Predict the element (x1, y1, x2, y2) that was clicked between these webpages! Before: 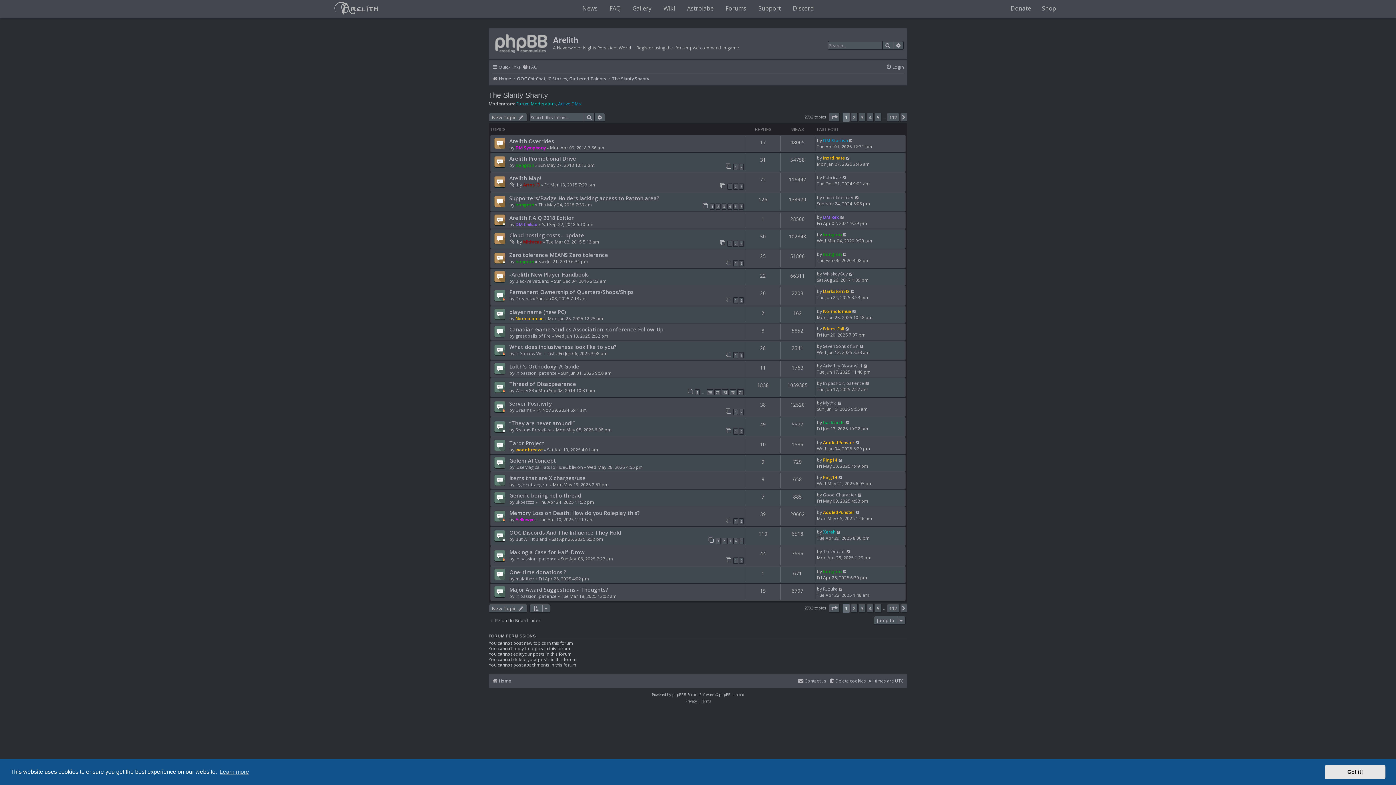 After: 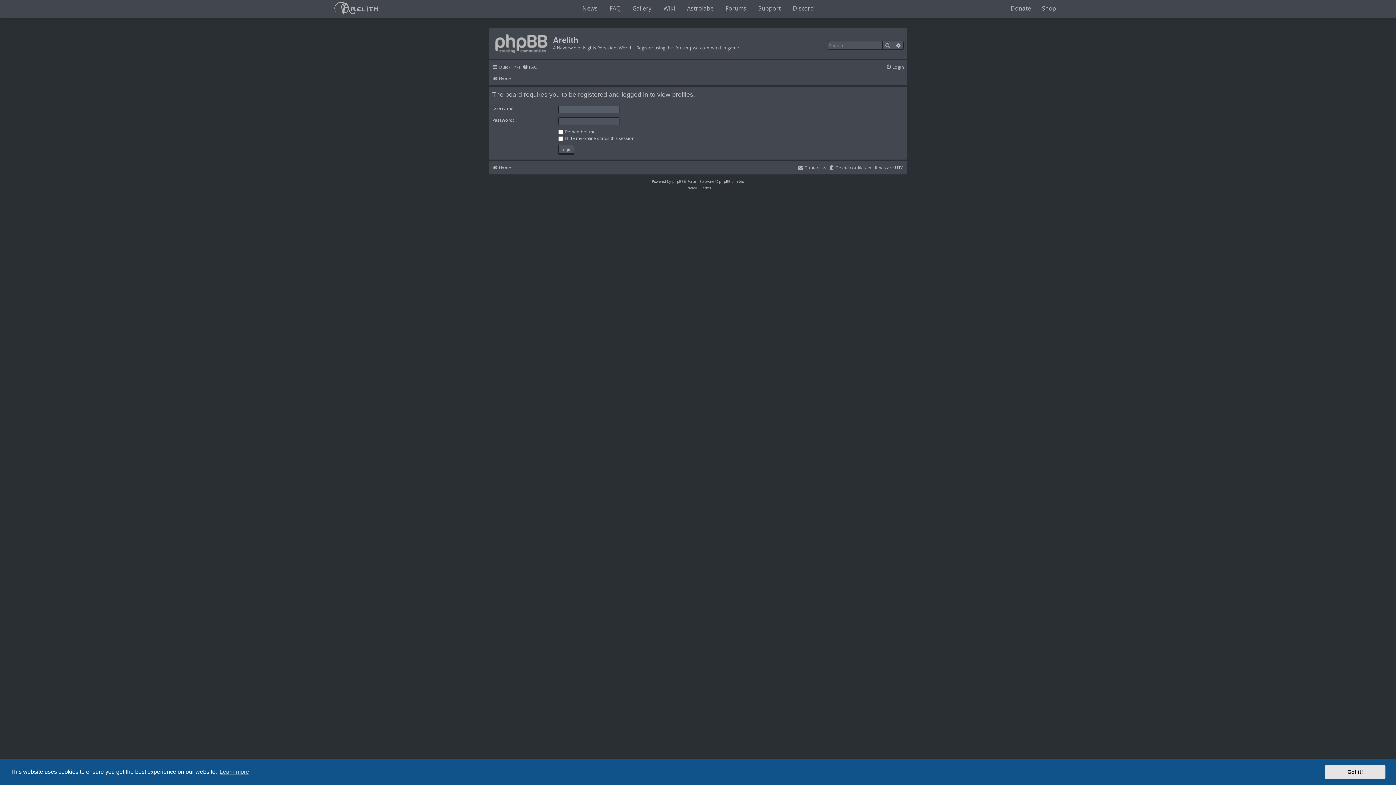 Action: label: Dreams bbox: (515, 407, 532, 413)